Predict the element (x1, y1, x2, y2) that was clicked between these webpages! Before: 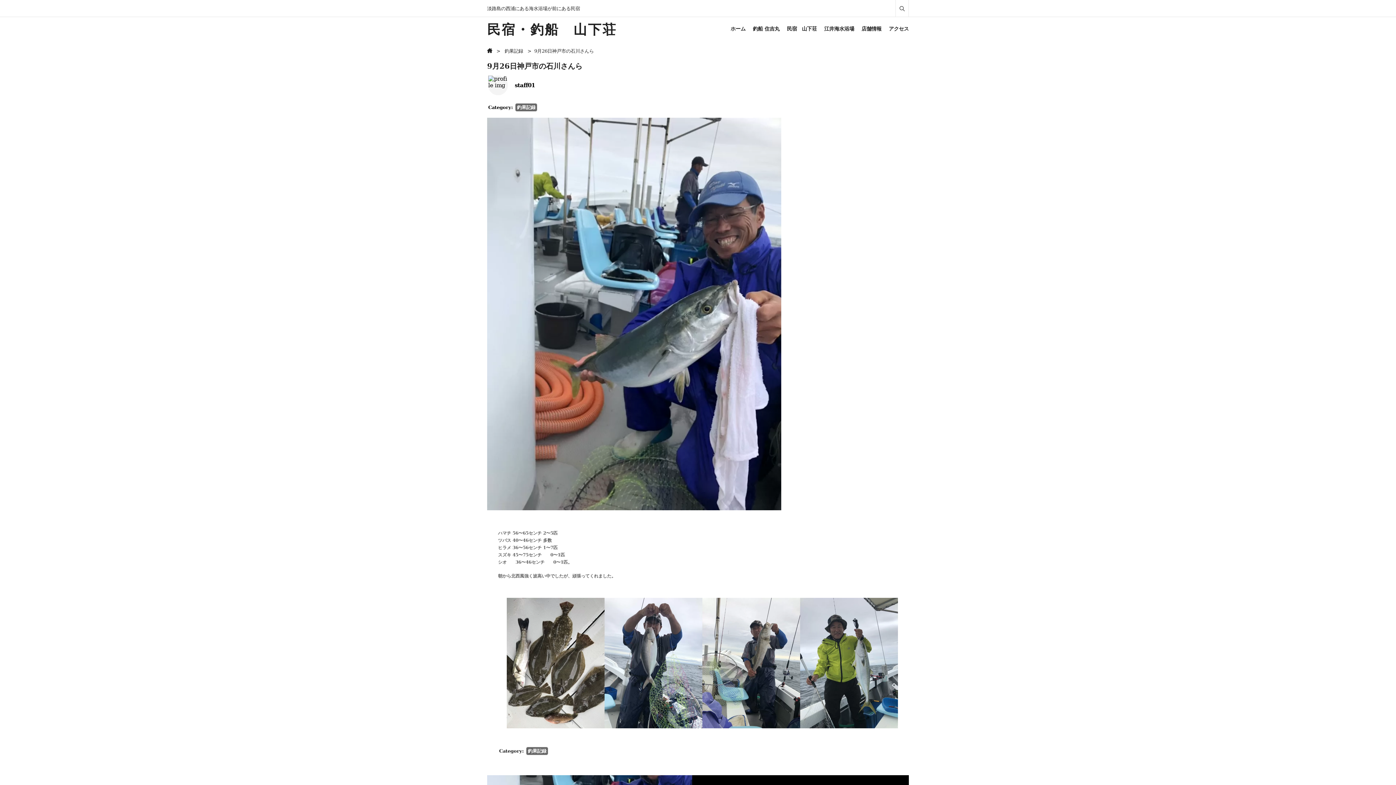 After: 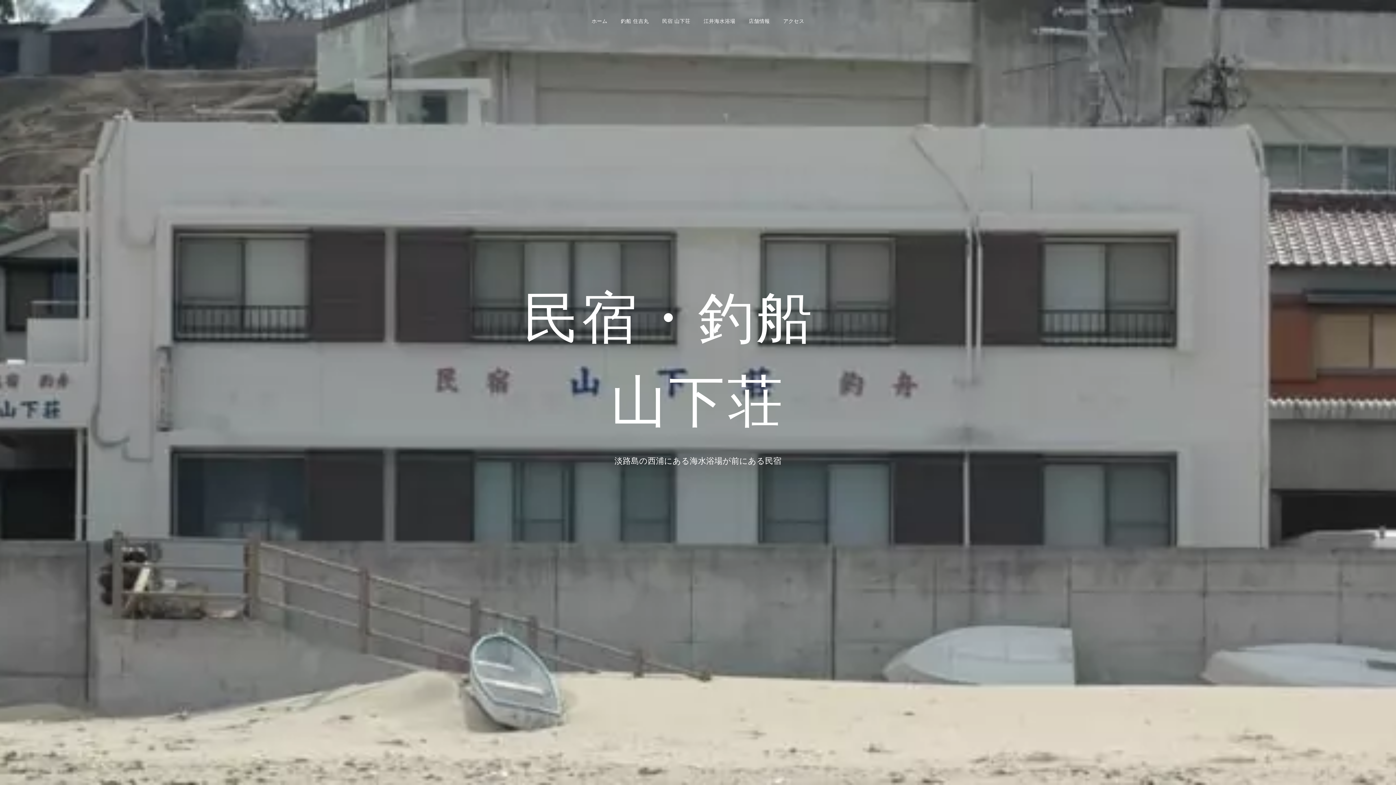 Action: bbox: (487, 21, 616, 37) label: 民宿・釣船　山下荘